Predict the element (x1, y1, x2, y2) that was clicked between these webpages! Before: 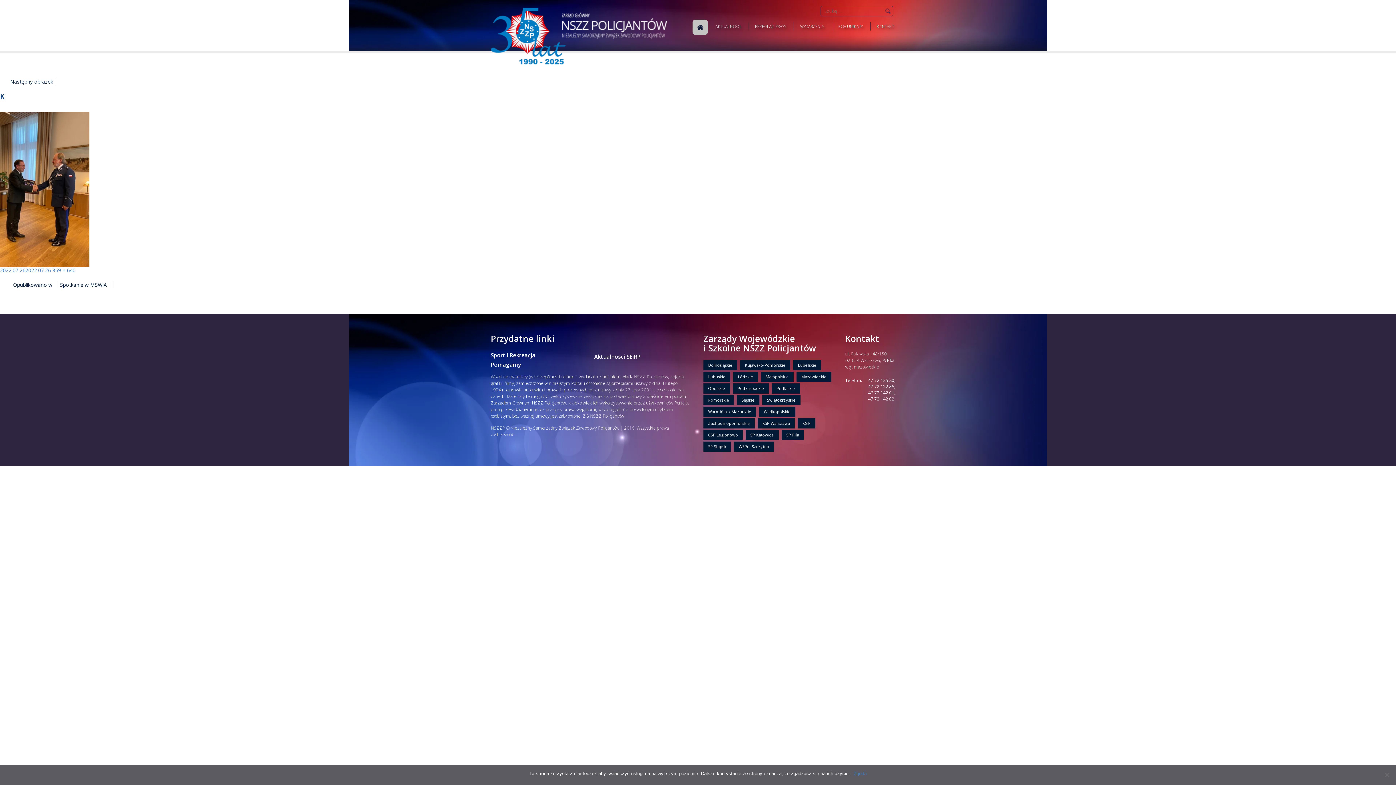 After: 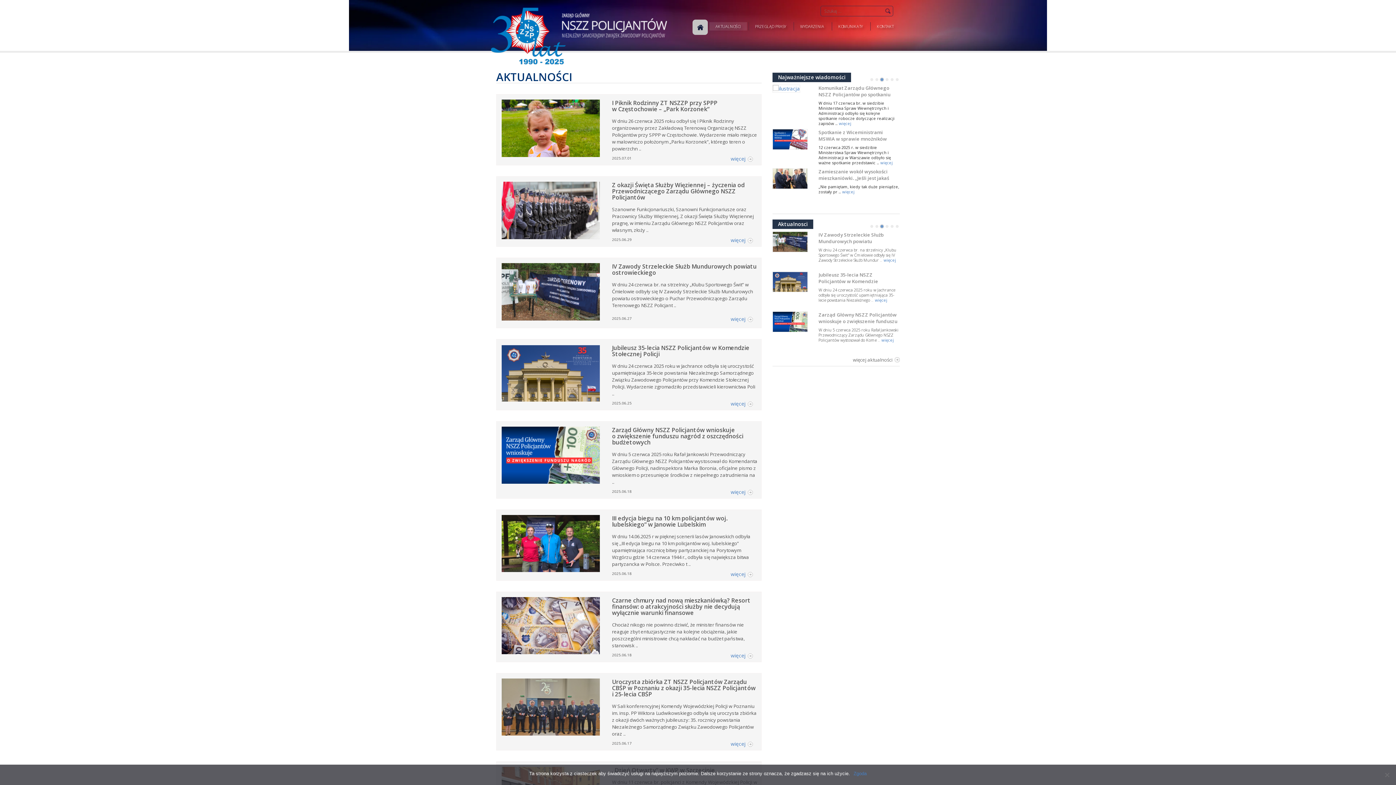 Action: label: AKTUALNOŚCI bbox: (709, 22, 747, 30)